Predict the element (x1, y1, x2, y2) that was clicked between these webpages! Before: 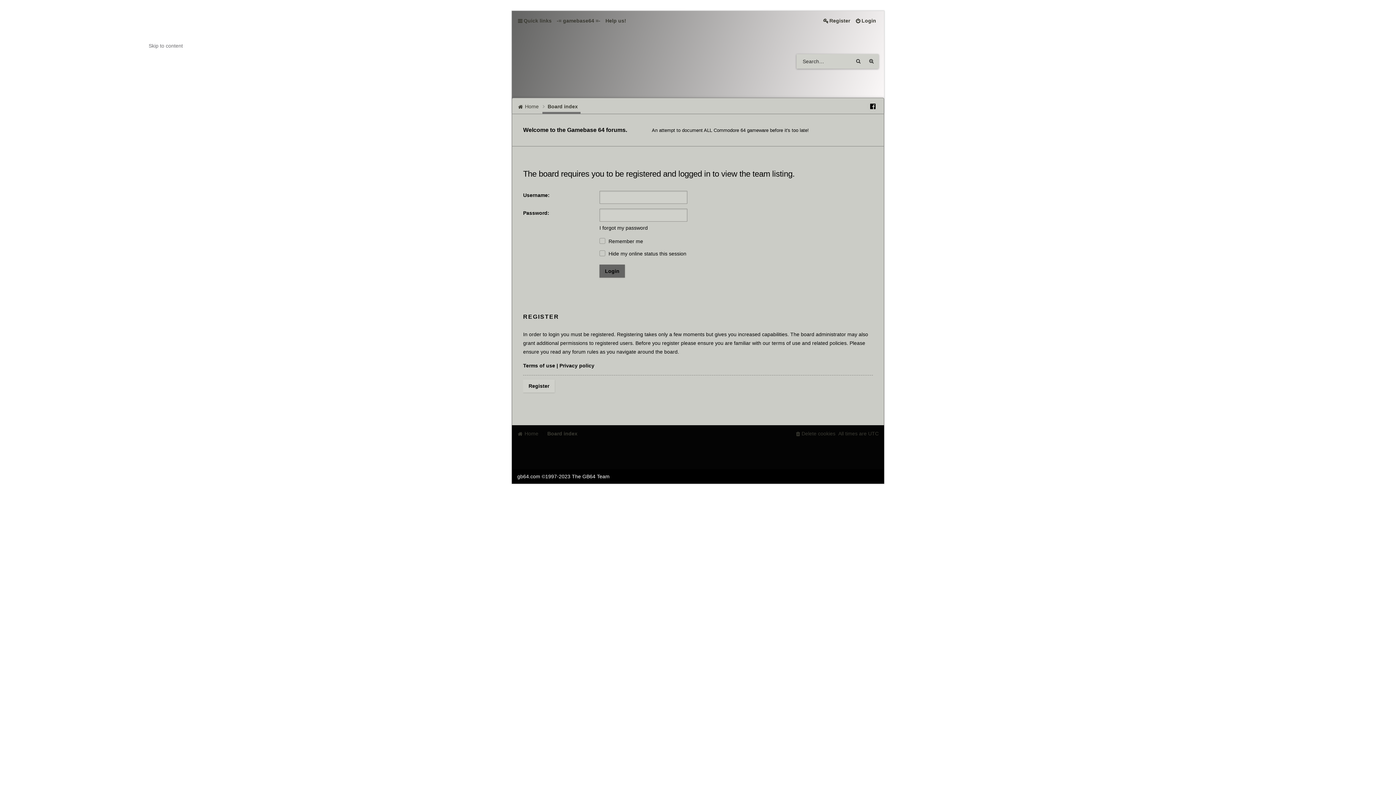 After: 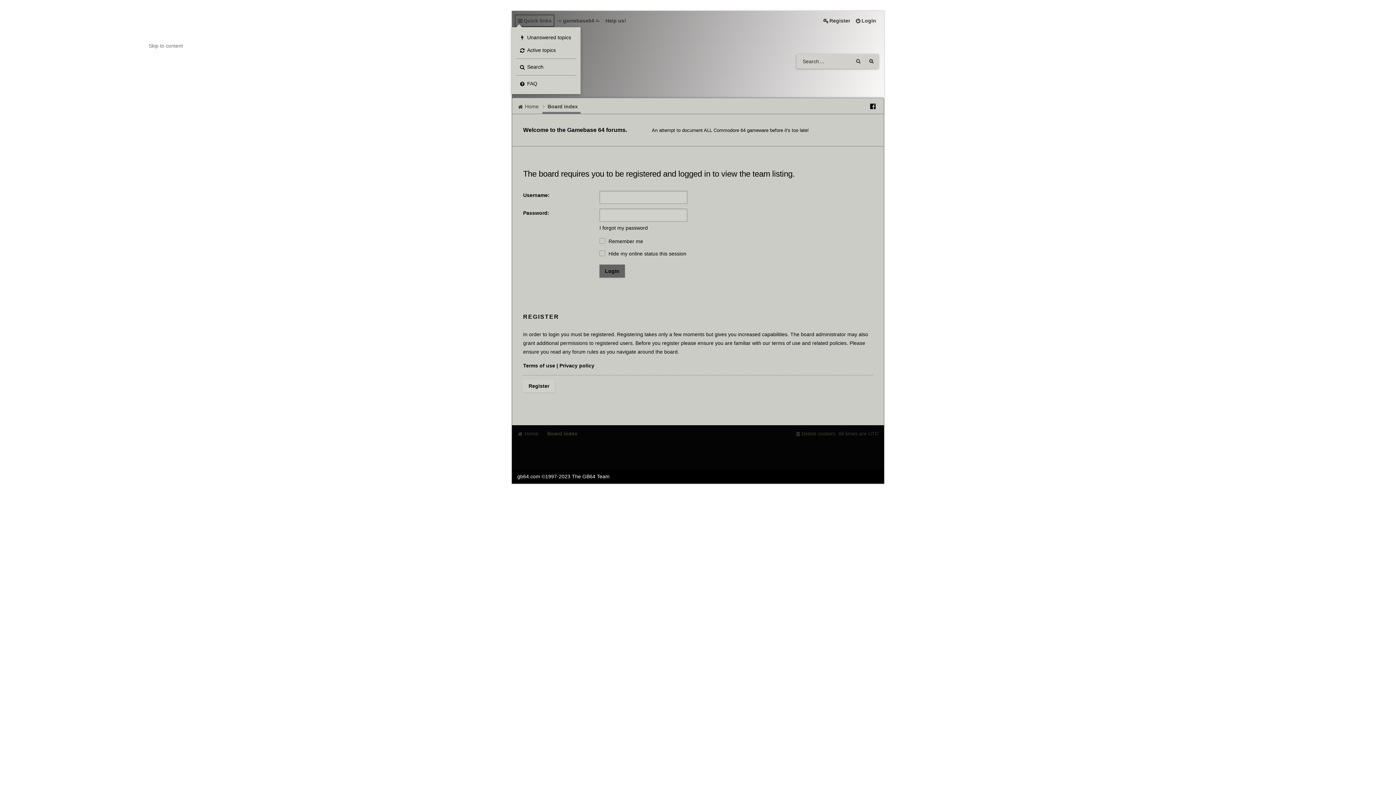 Action: label: Quick links bbox: (514, 14, 554, 26)